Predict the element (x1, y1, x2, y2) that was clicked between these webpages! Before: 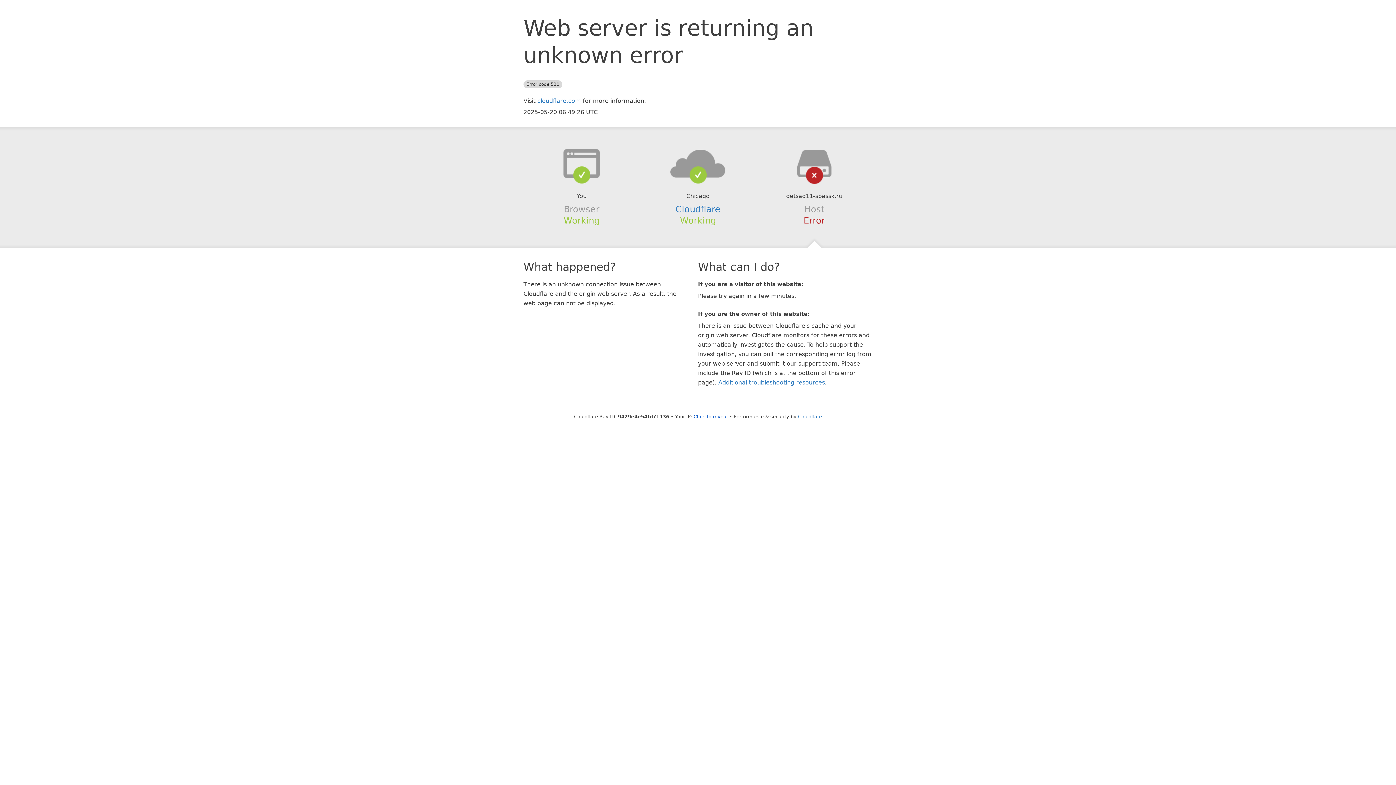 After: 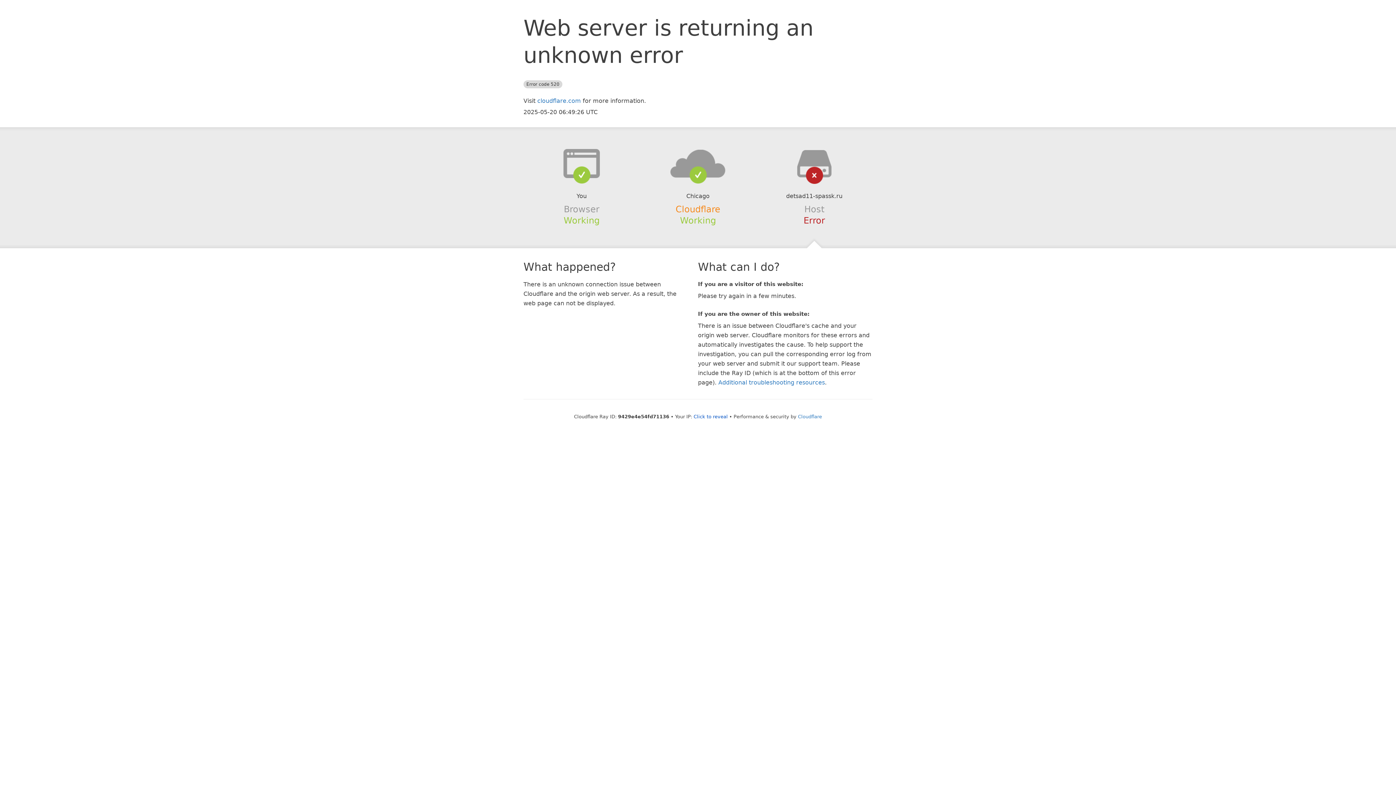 Action: label: Cloudflare bbox: (675, 204, 720, 214)